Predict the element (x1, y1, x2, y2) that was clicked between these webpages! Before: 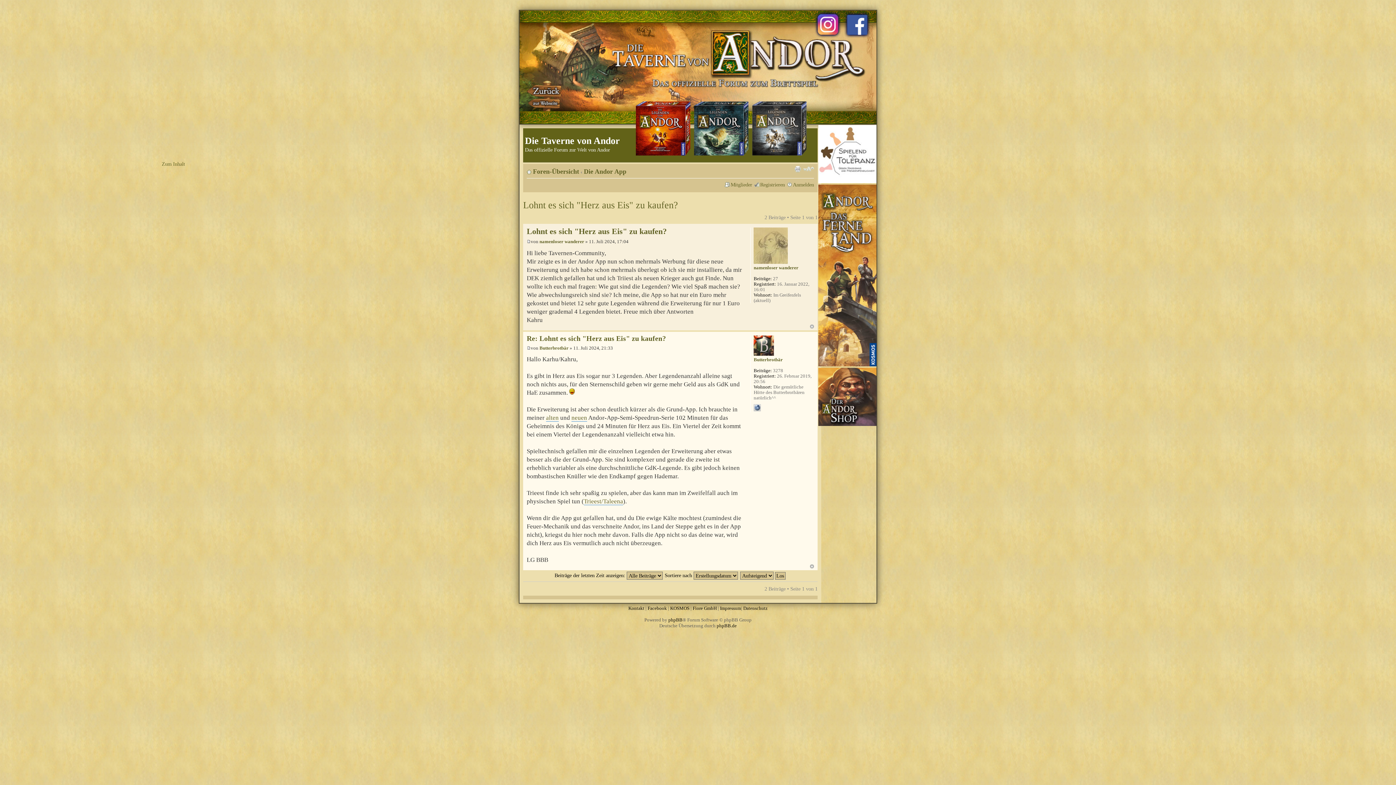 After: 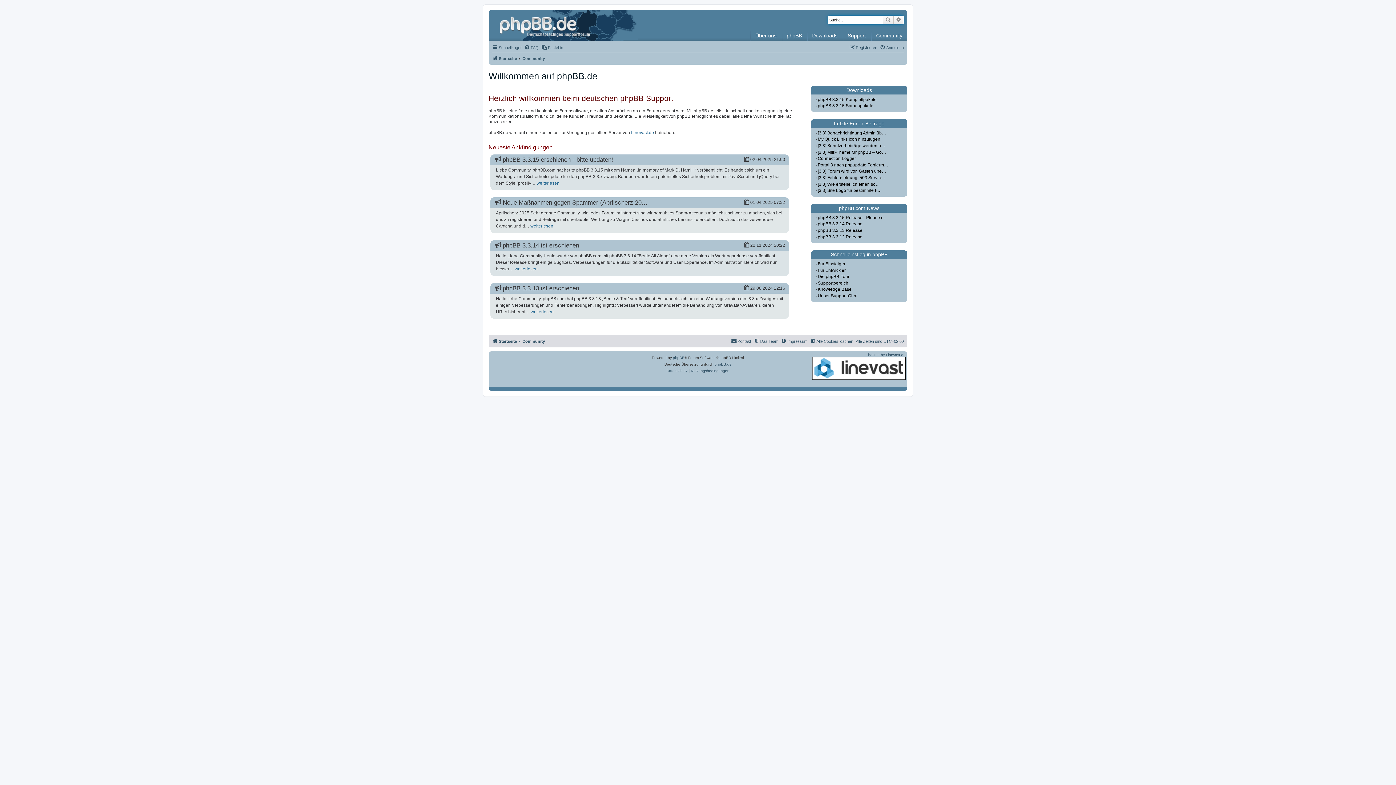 Action: label: phpBB.de bbox: (716, 623, 736, 628)